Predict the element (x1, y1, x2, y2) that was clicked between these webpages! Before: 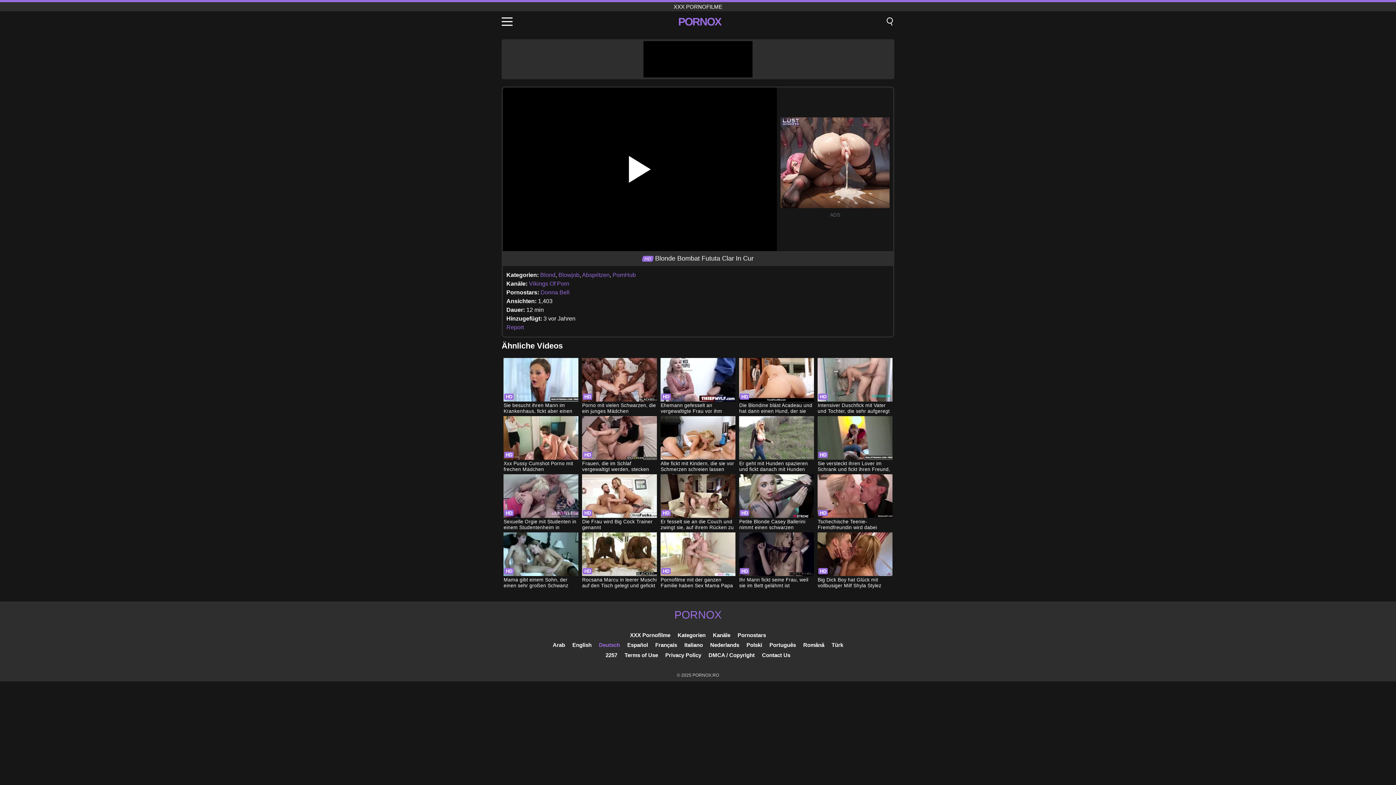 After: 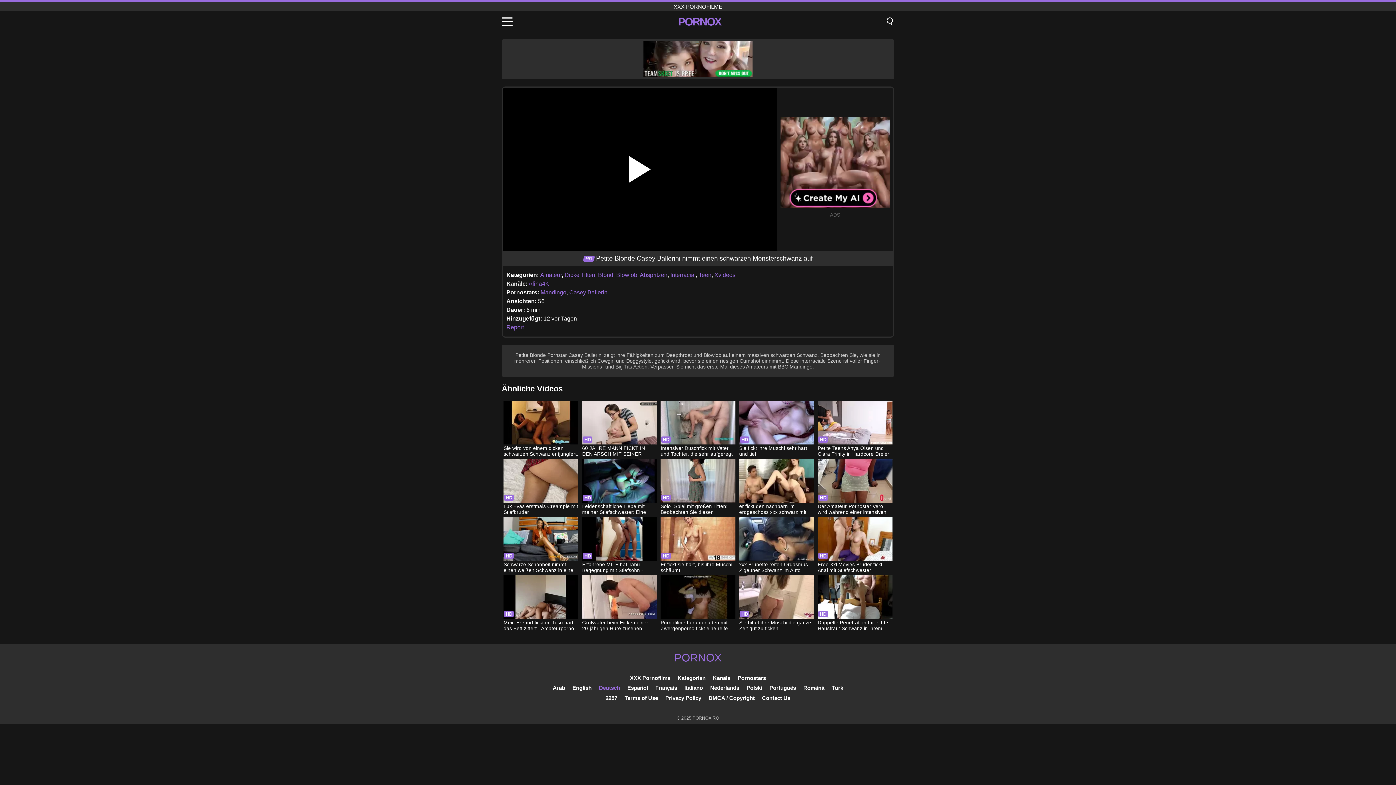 Action: bbox: (739, 474, 814, 531) label: Petite Blonde Casey Ballerini nimmt einen schwarzen Monsterschwanz auf